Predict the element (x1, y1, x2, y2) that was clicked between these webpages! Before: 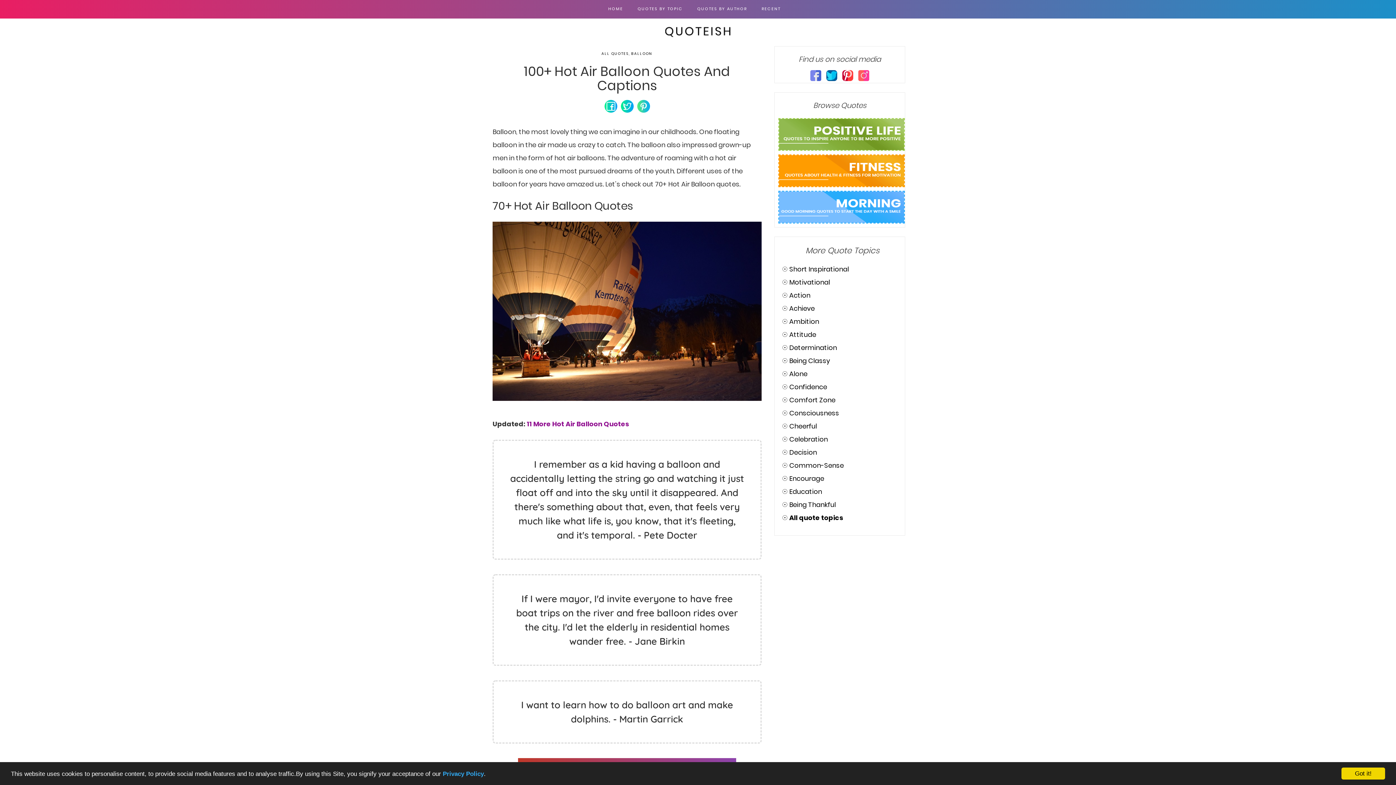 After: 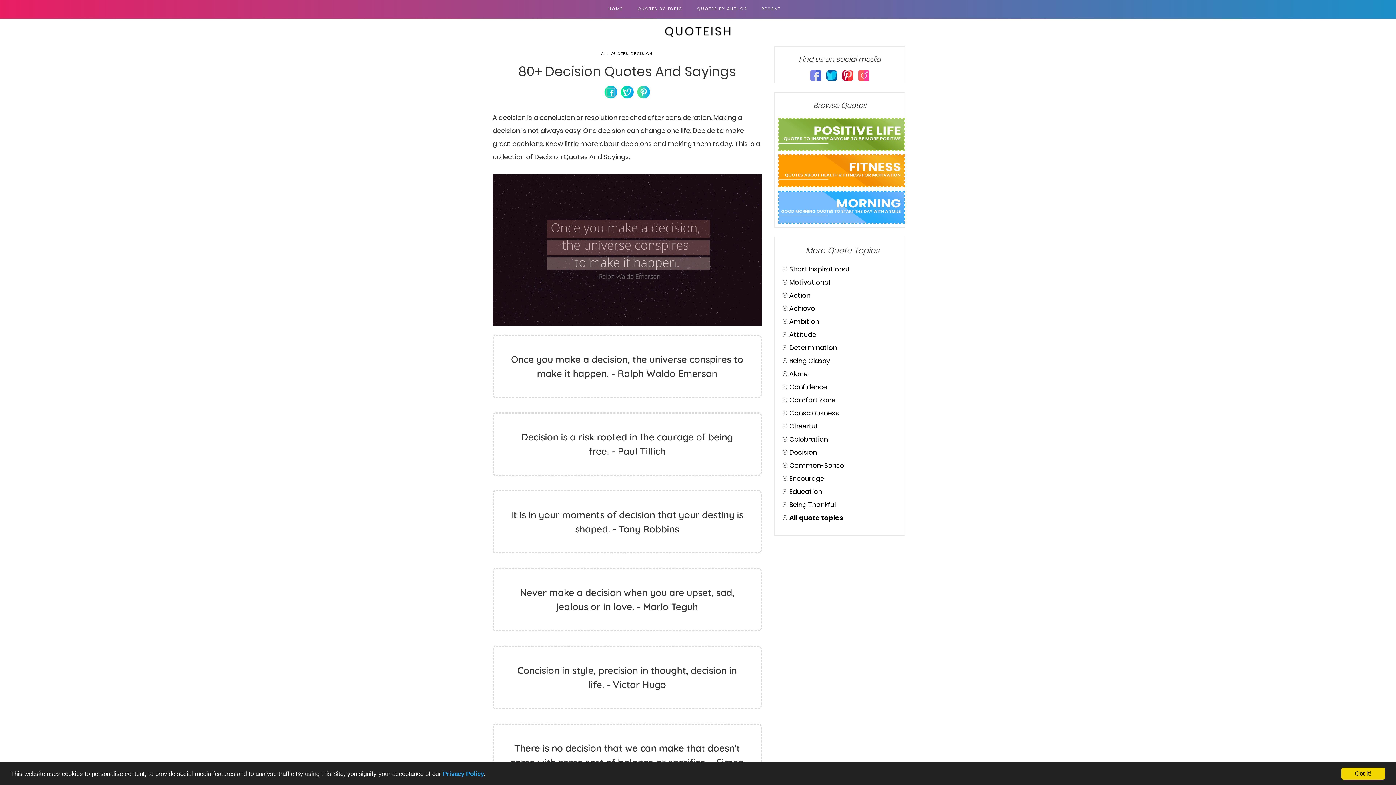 Action: label: Decision bbox: (789, 448, 817, 457)